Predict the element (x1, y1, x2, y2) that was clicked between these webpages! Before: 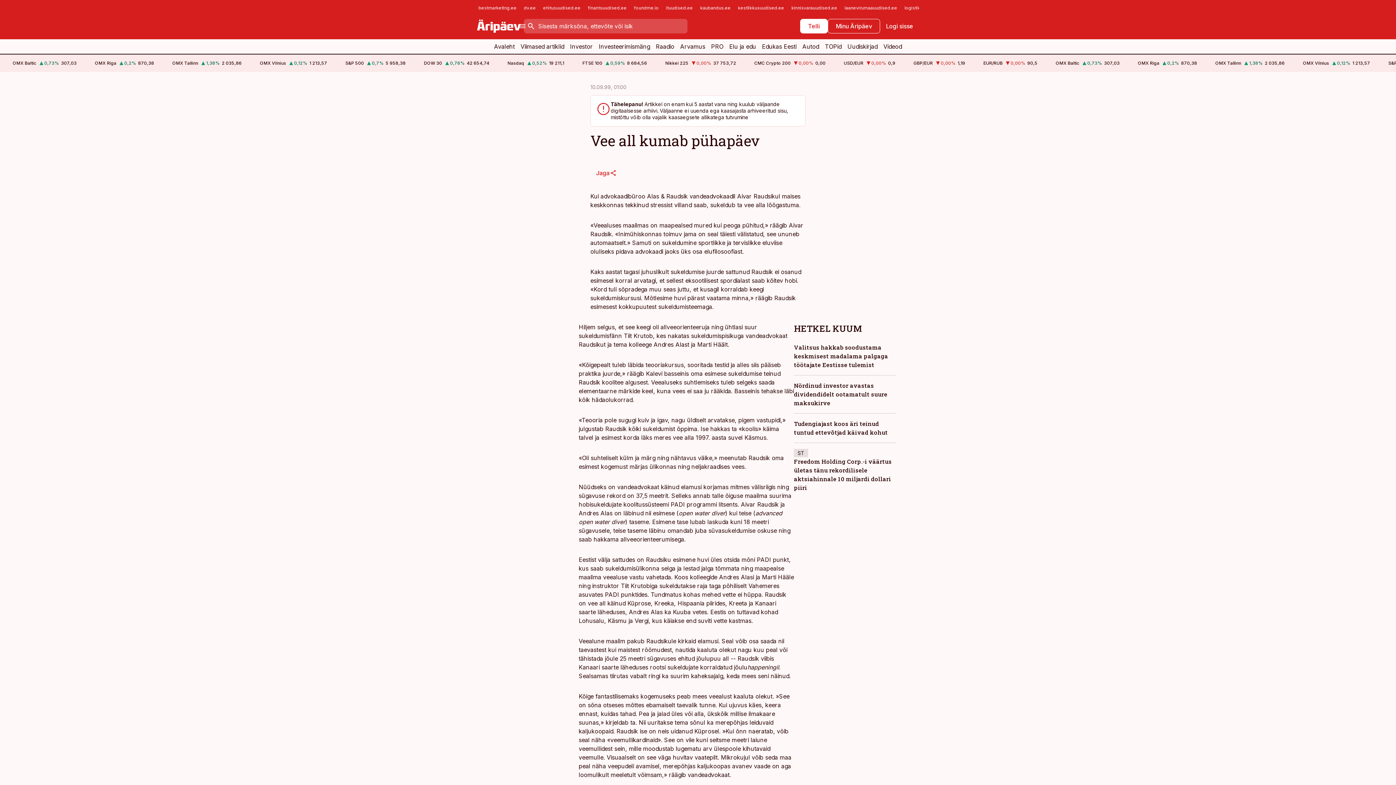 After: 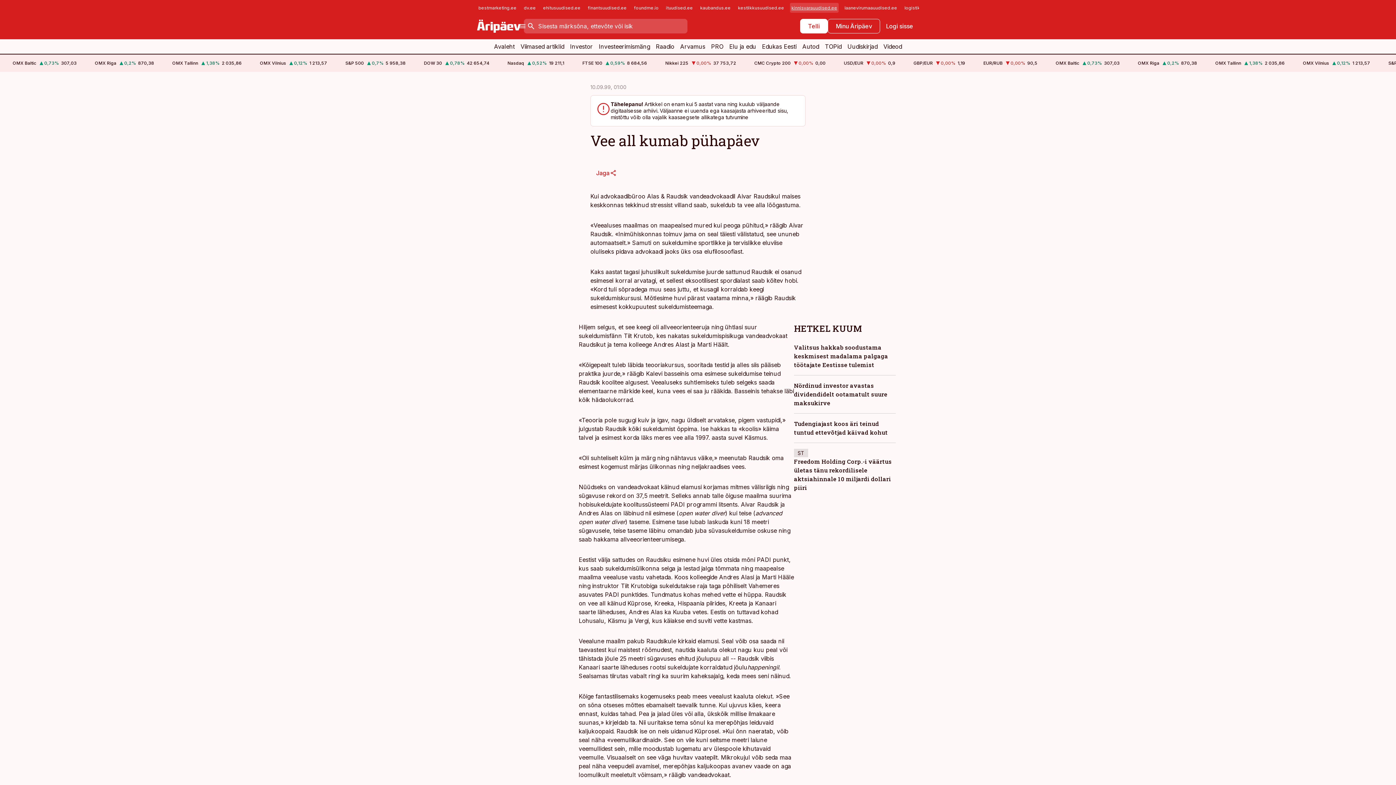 Action: bbox: (790, 2, 838, 12) label: kinnisvarauudised.ee